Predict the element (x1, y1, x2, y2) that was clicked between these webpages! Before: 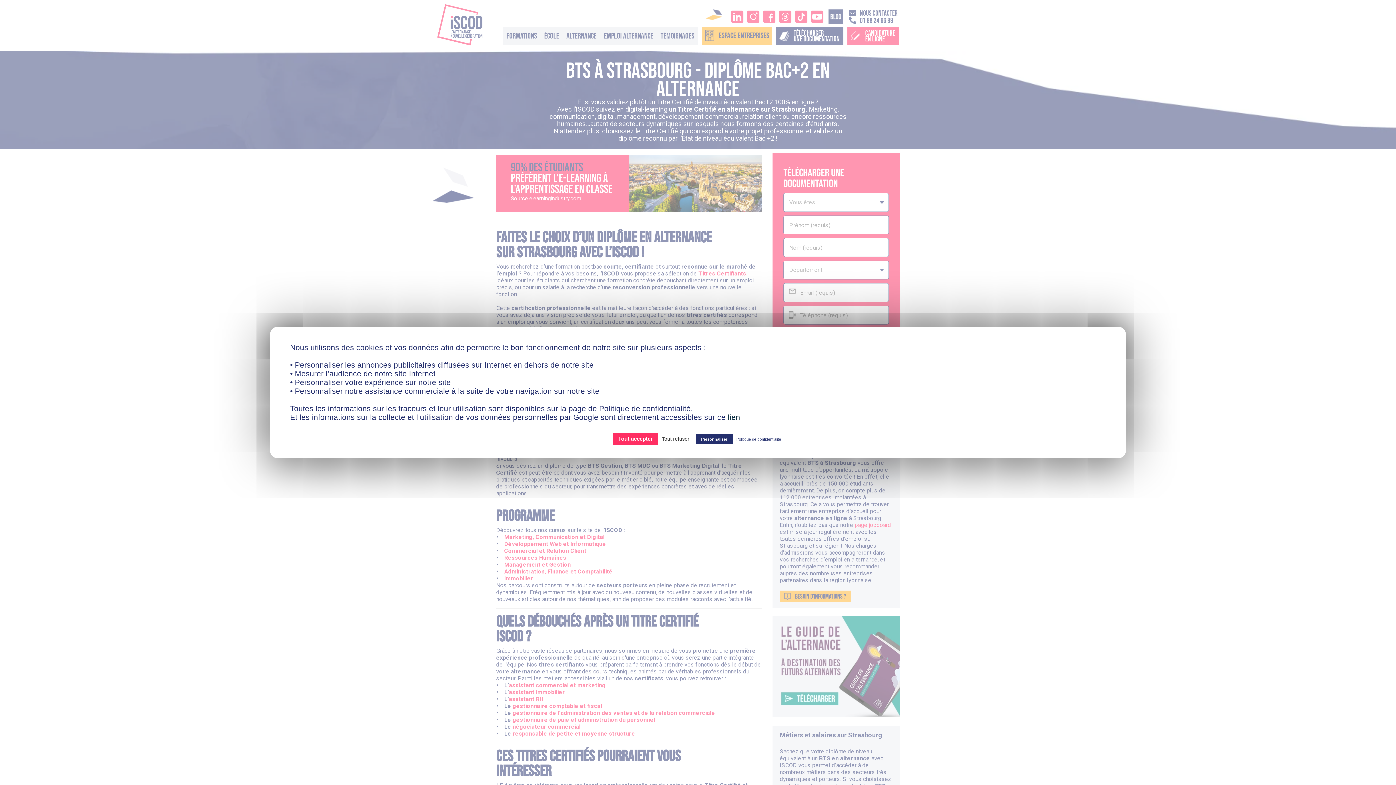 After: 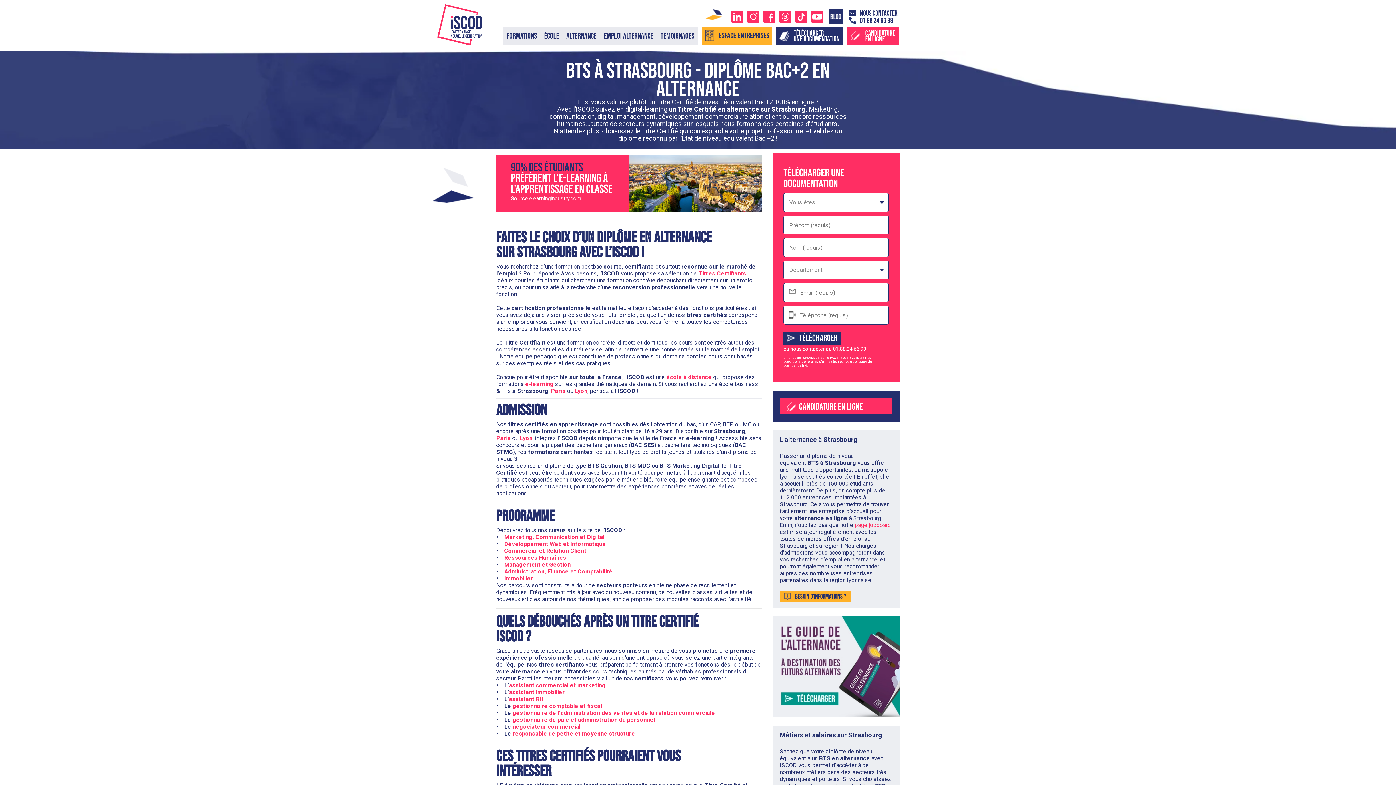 Action: bbox: (612, 432, 658, 444) label: Tout accepter